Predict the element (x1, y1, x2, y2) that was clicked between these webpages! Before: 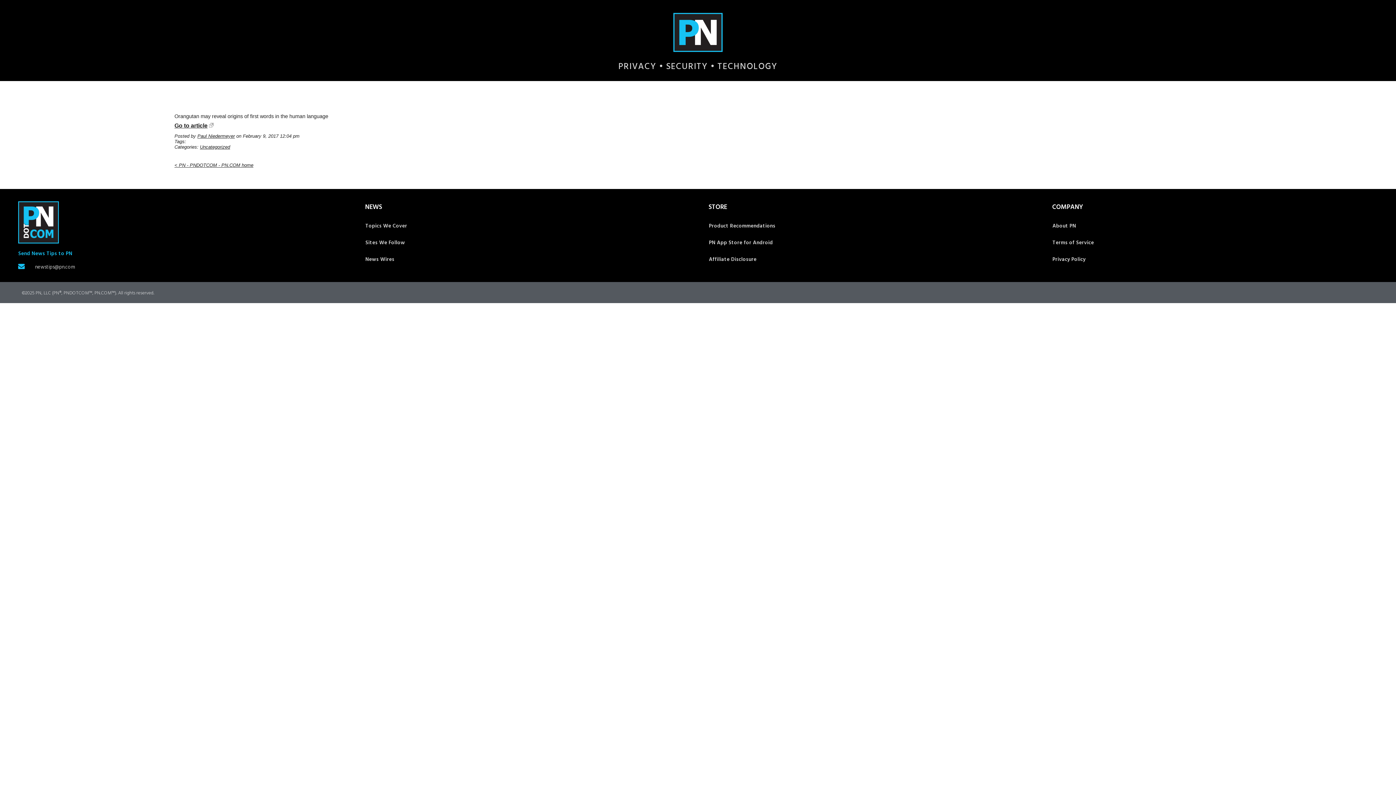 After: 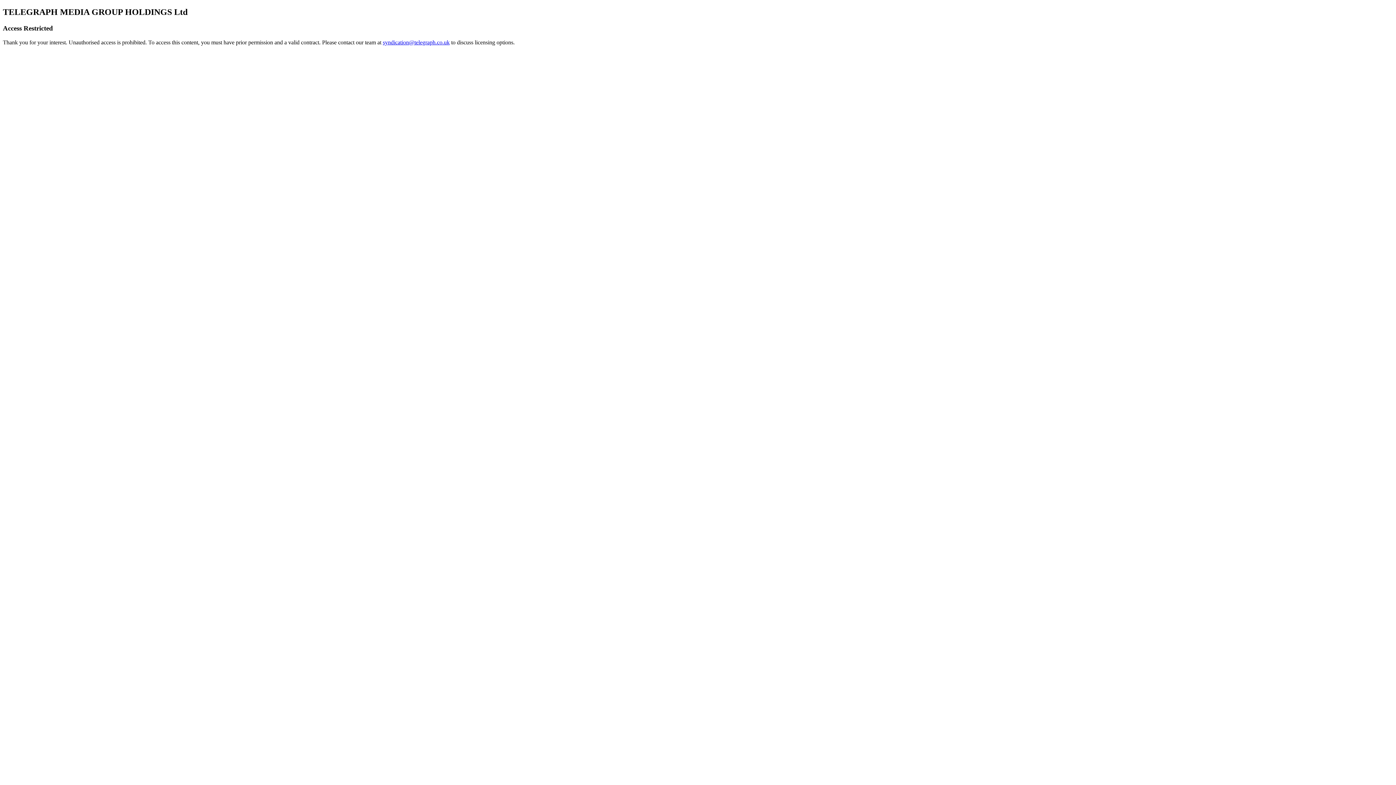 Action: label: Go to article bbox: (174, 122, 207, 128)